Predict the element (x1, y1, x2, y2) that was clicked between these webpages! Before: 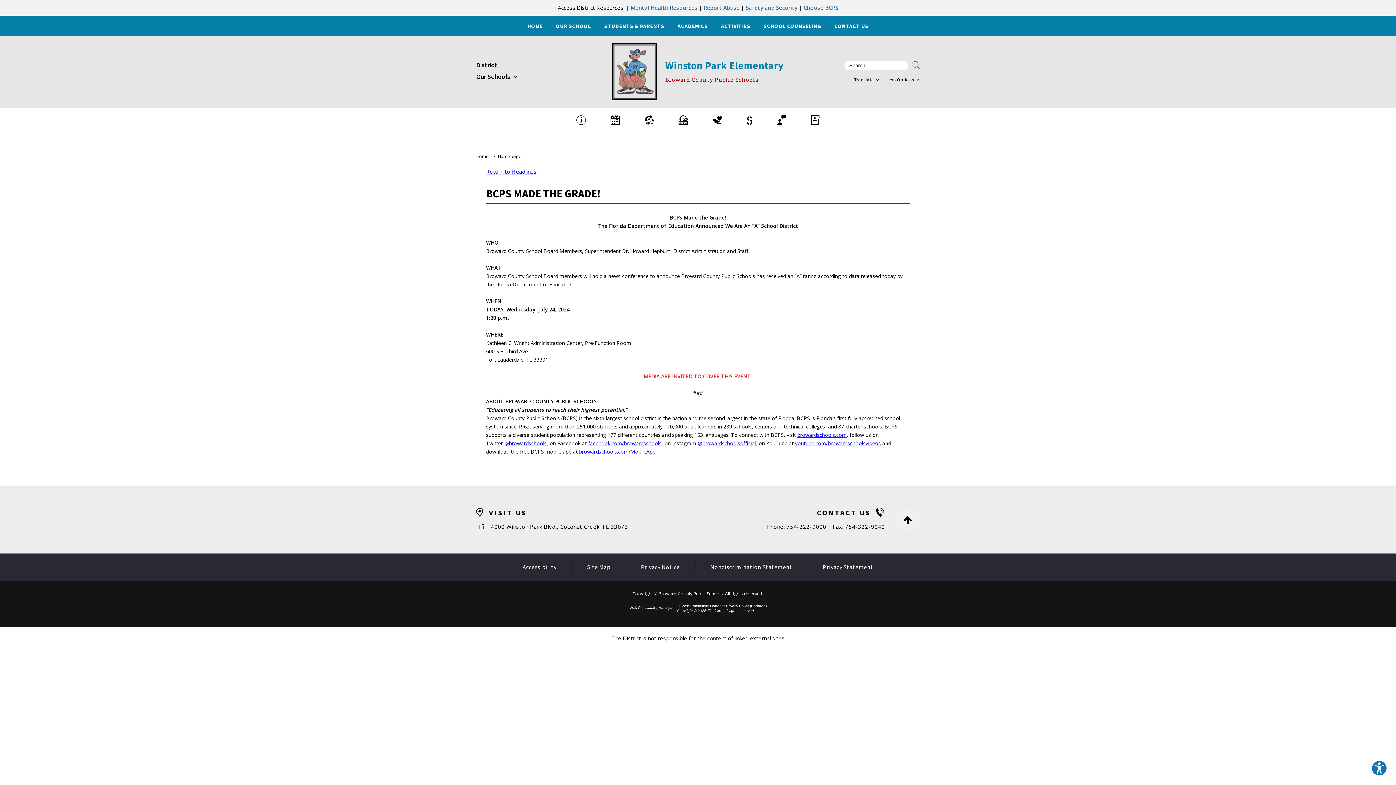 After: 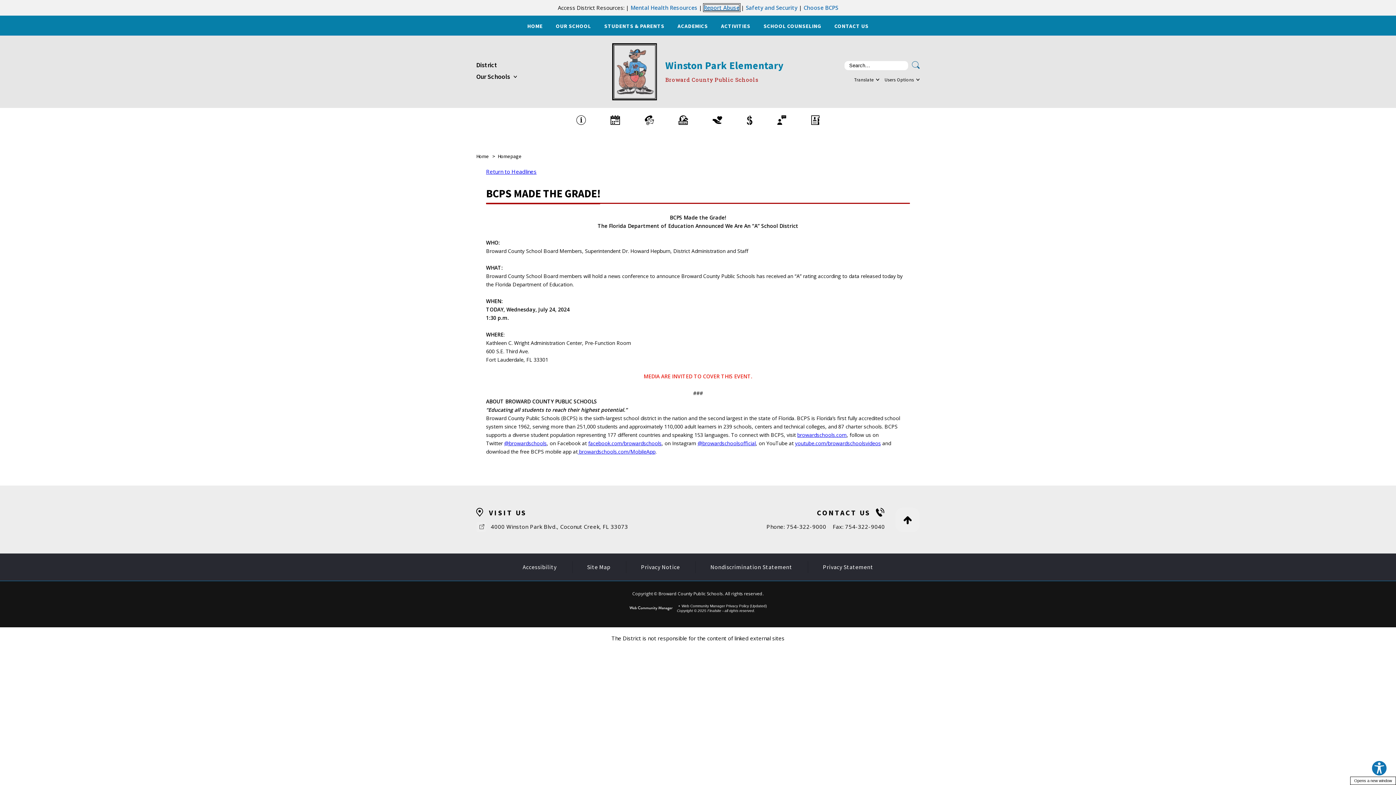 Action: bbox: (703, 4, 739, 11) label: Report Abuse - Opens a new window